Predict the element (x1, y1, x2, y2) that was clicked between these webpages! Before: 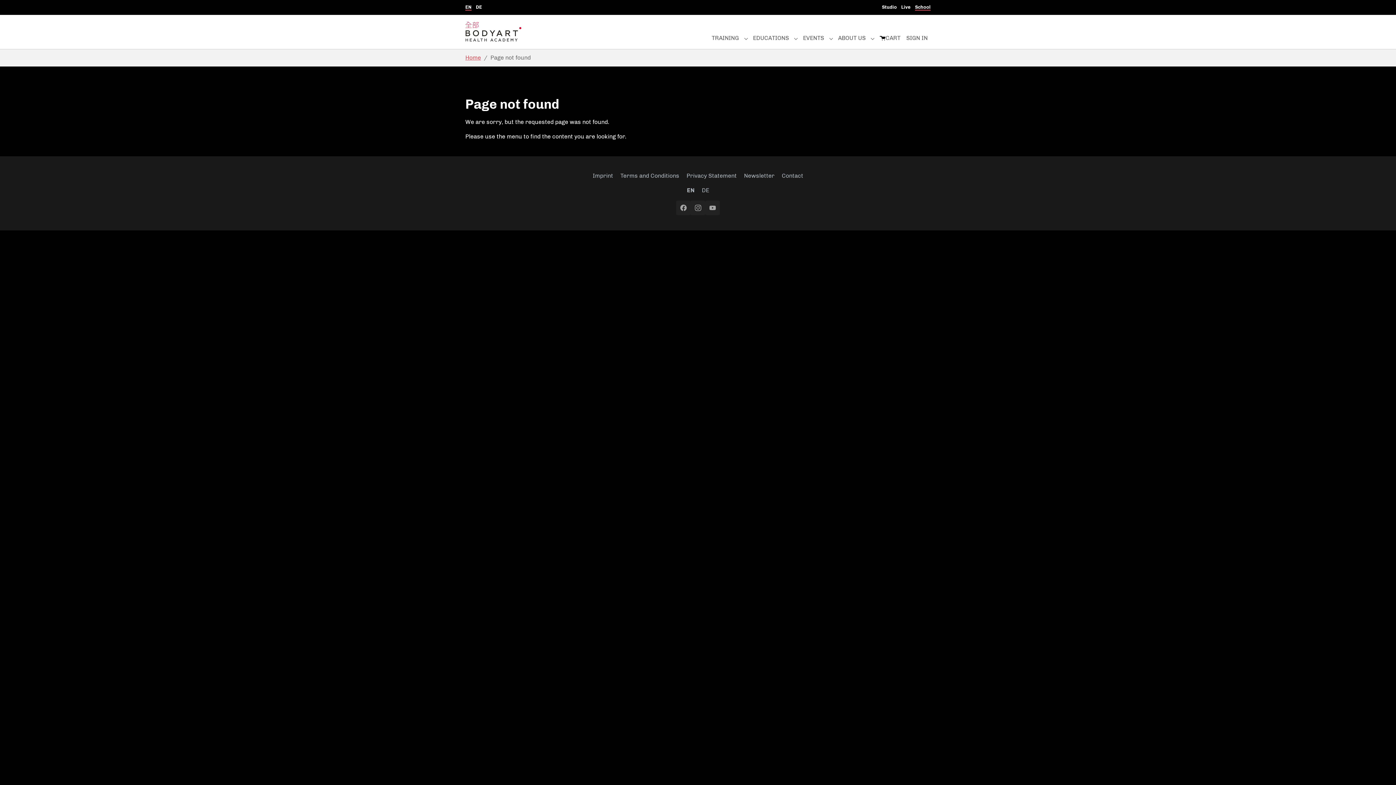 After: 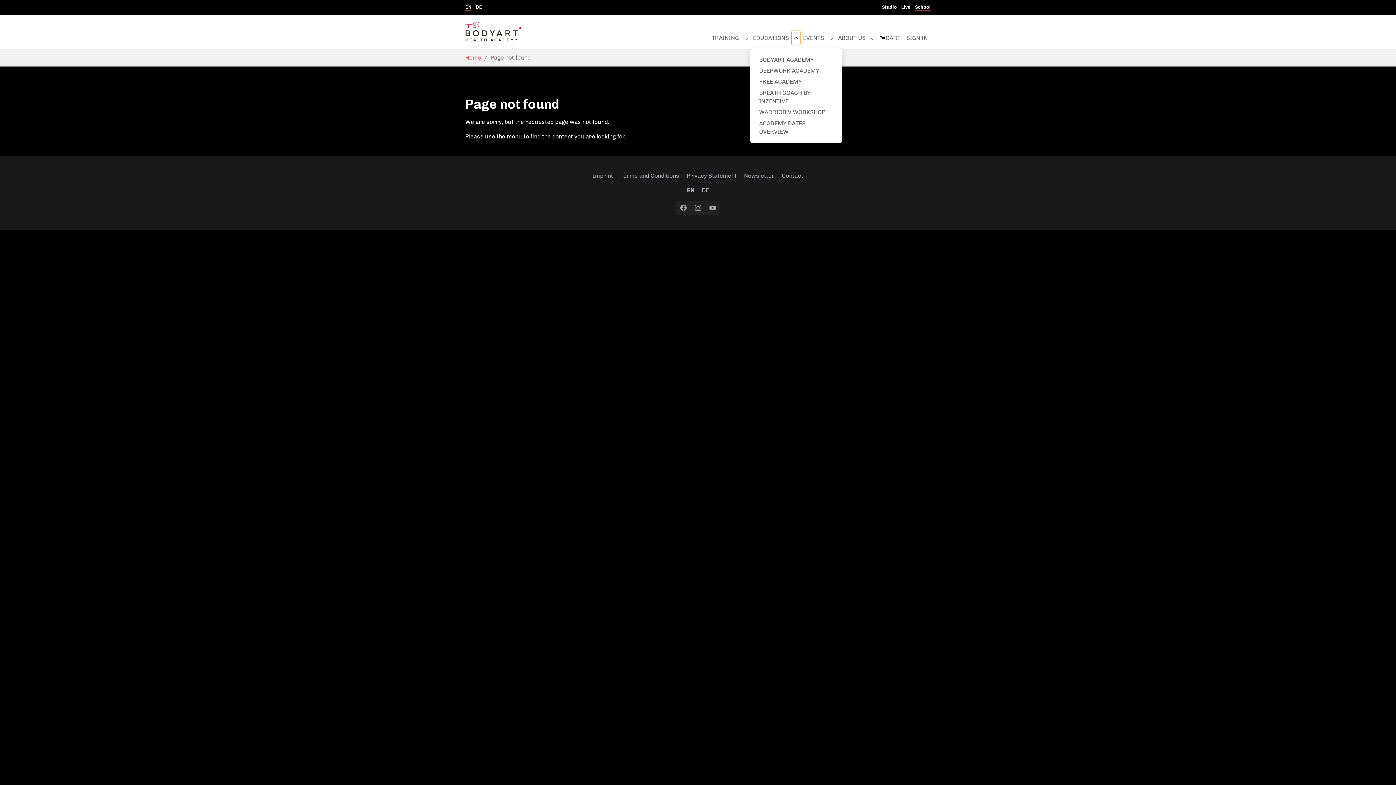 Action: bbox: (792, 31, 800, 45) label: SUBMENU FOR "EDUCATIONS"